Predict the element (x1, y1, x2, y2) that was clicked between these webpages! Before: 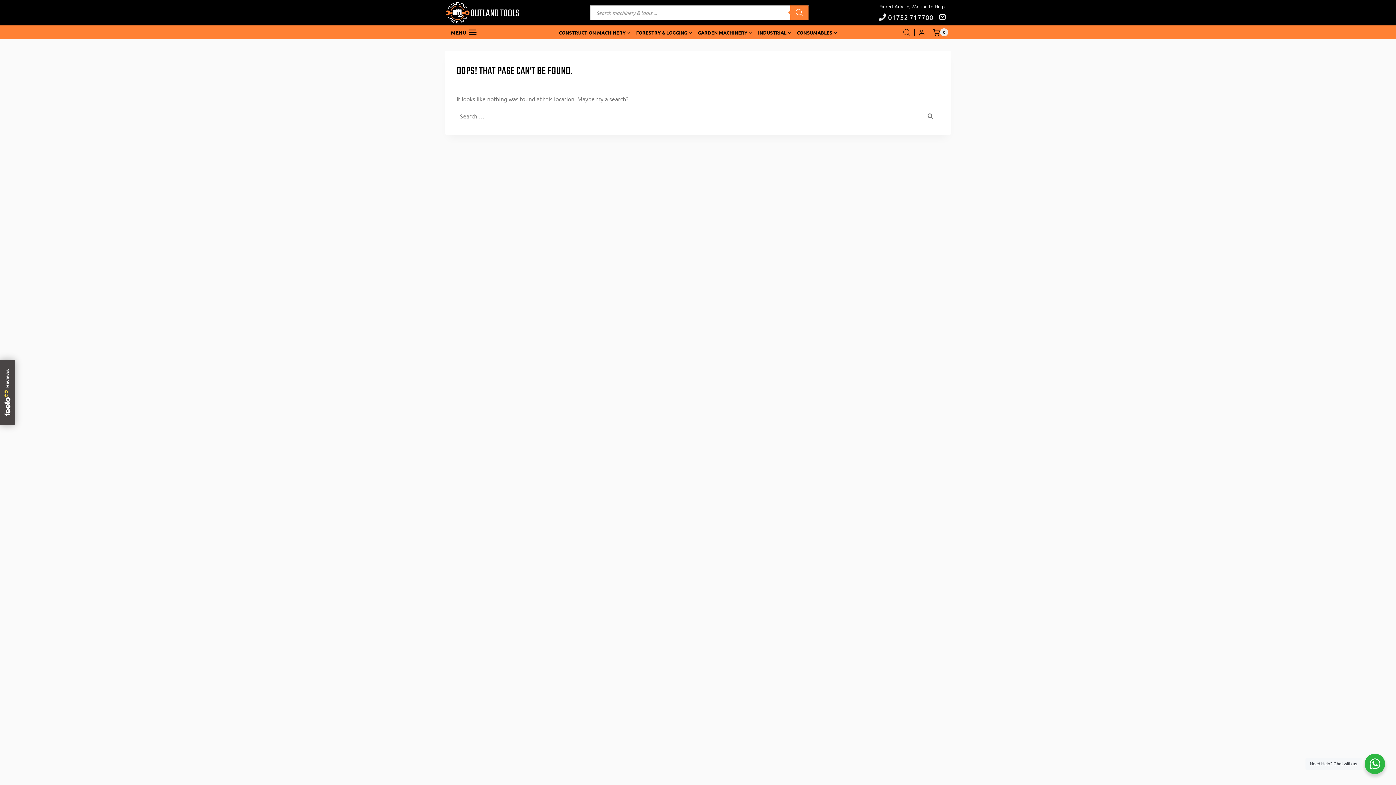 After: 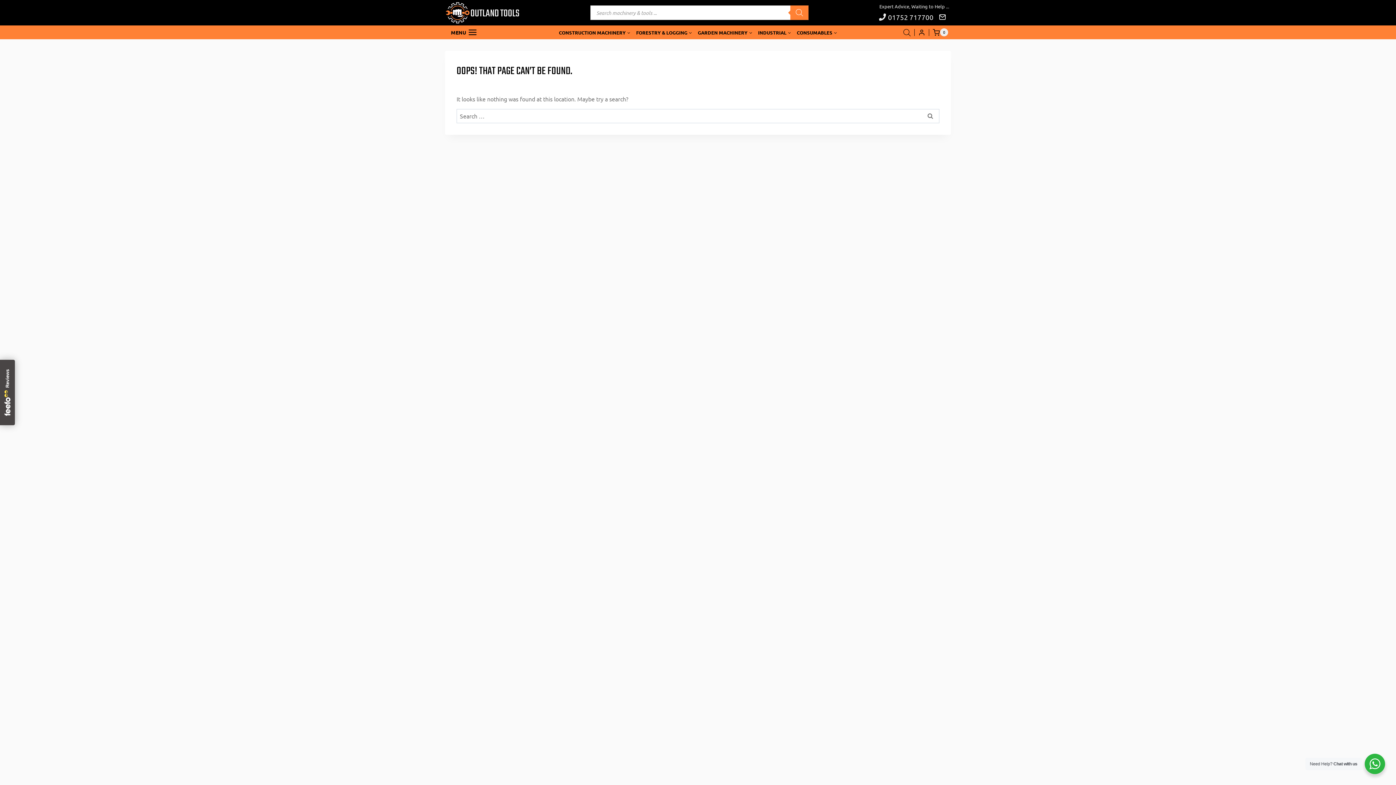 Action: bbox: (936, 10, 951, 24)